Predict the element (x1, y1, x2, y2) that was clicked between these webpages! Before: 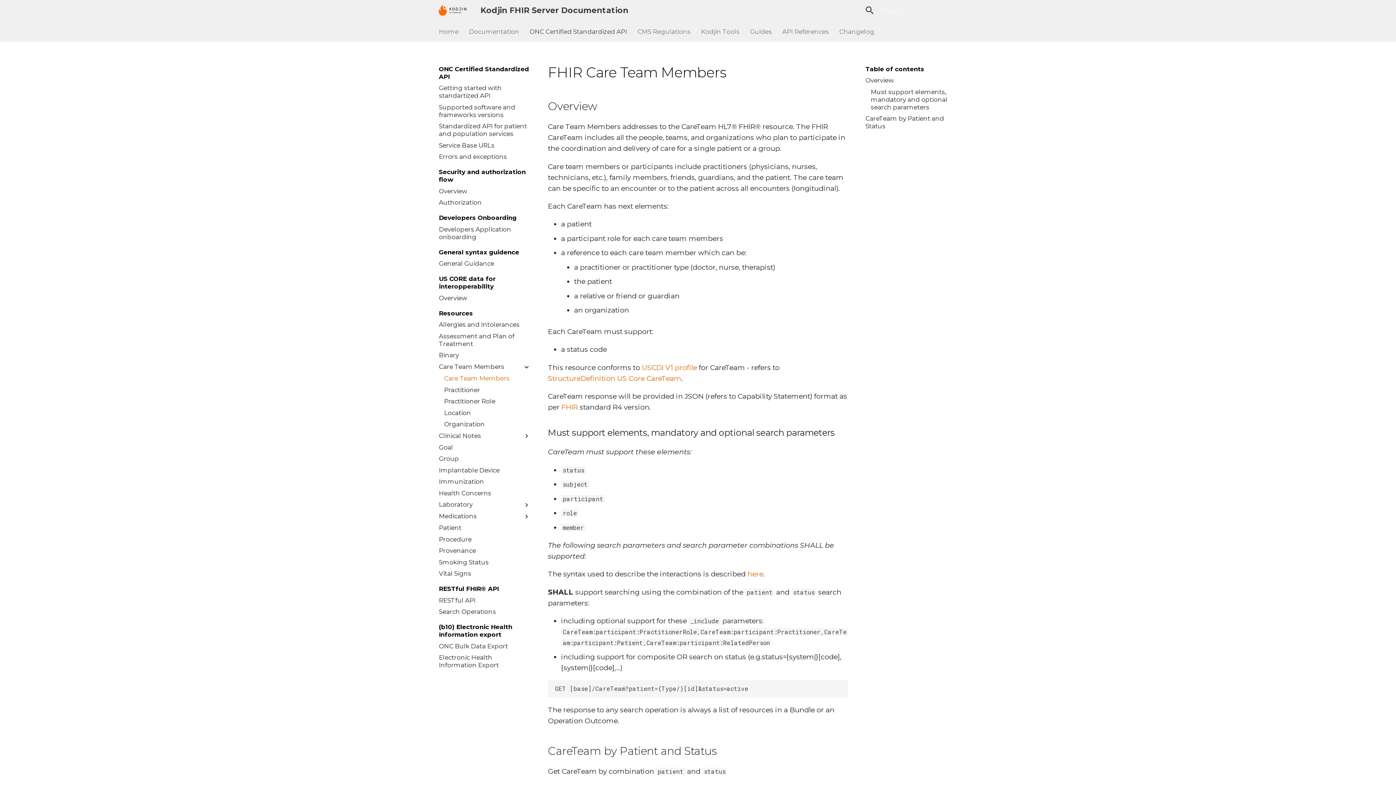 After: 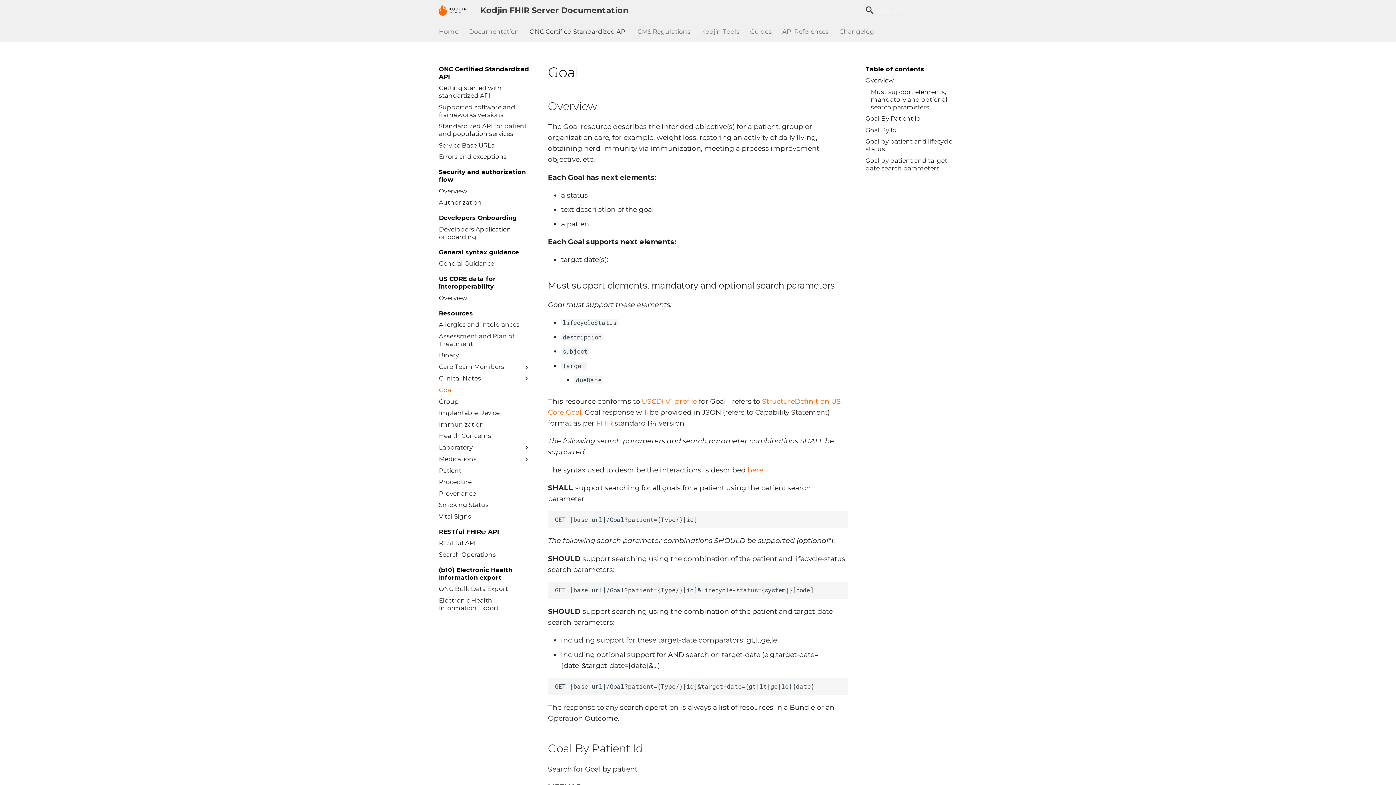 Action: label: Goal bbox: (438, 443, 530, 451)